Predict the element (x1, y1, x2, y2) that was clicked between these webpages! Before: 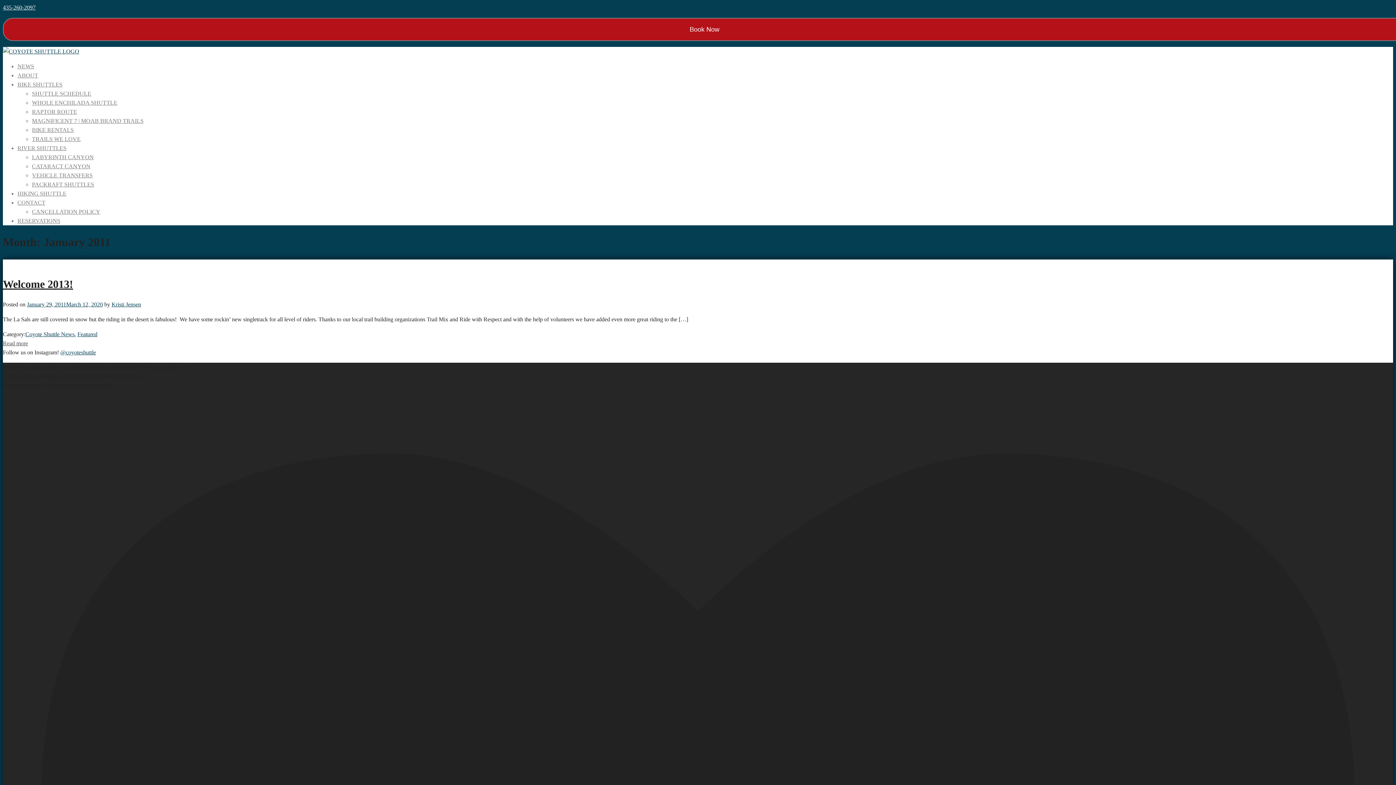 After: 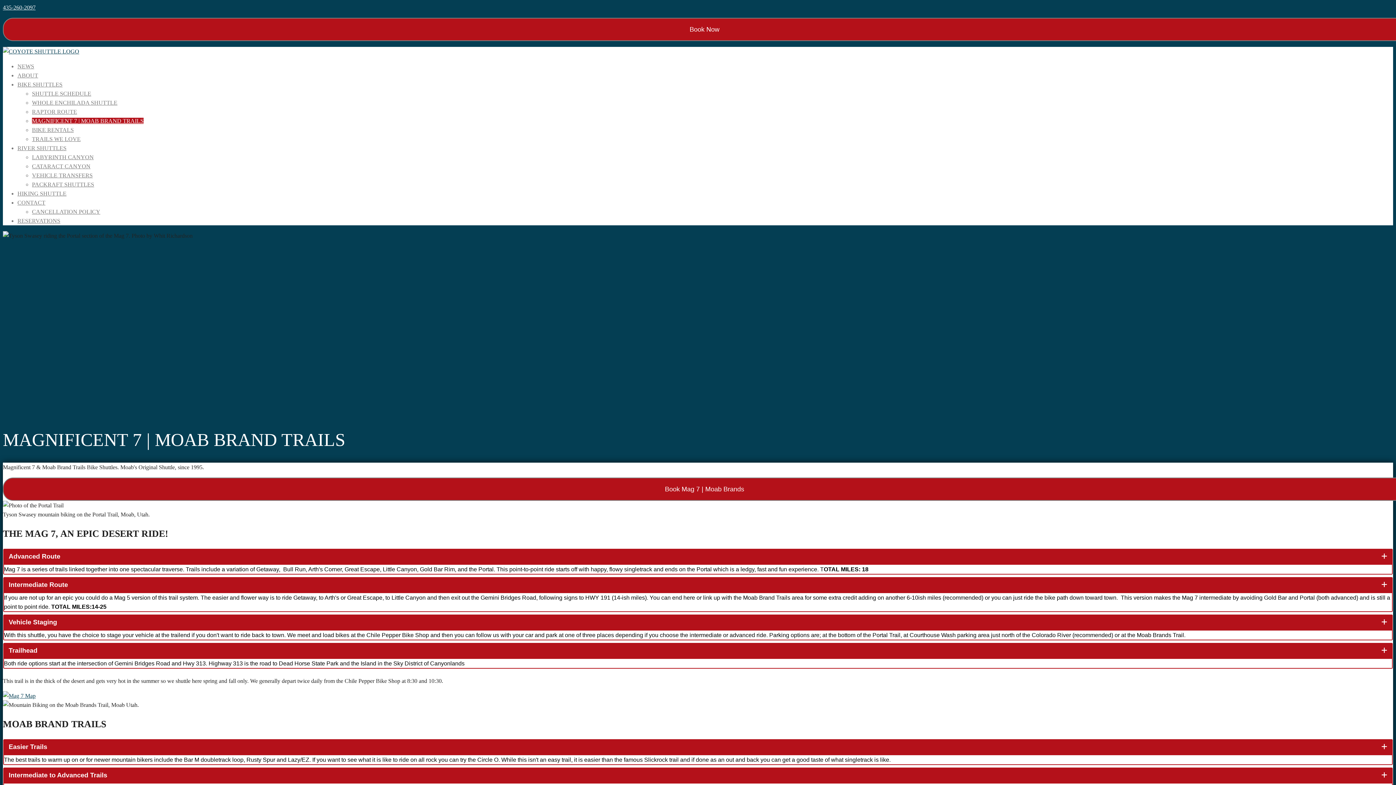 Action: bbox: (32, 117, 143, 124) label: MAGNIFICENT 7 | MOAB BRAND TRAILS